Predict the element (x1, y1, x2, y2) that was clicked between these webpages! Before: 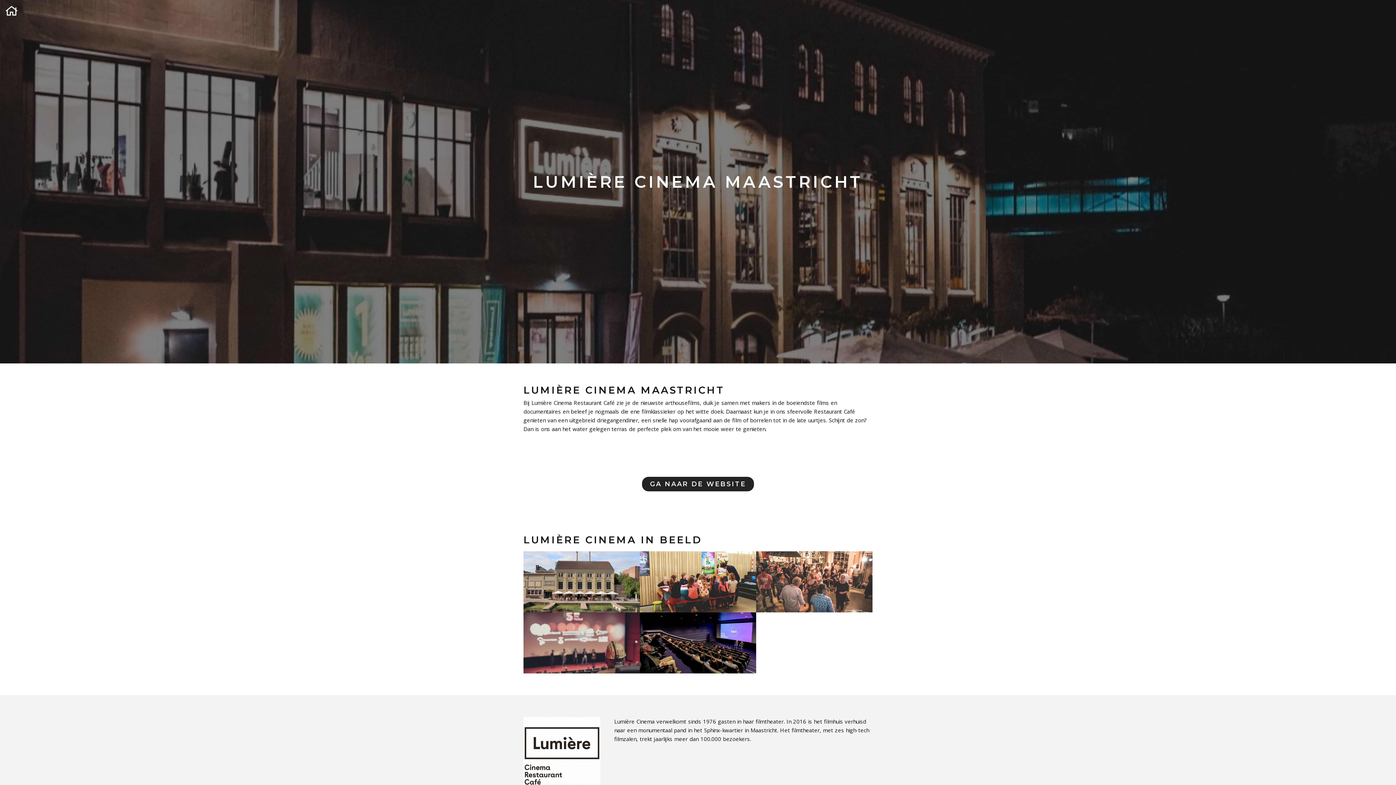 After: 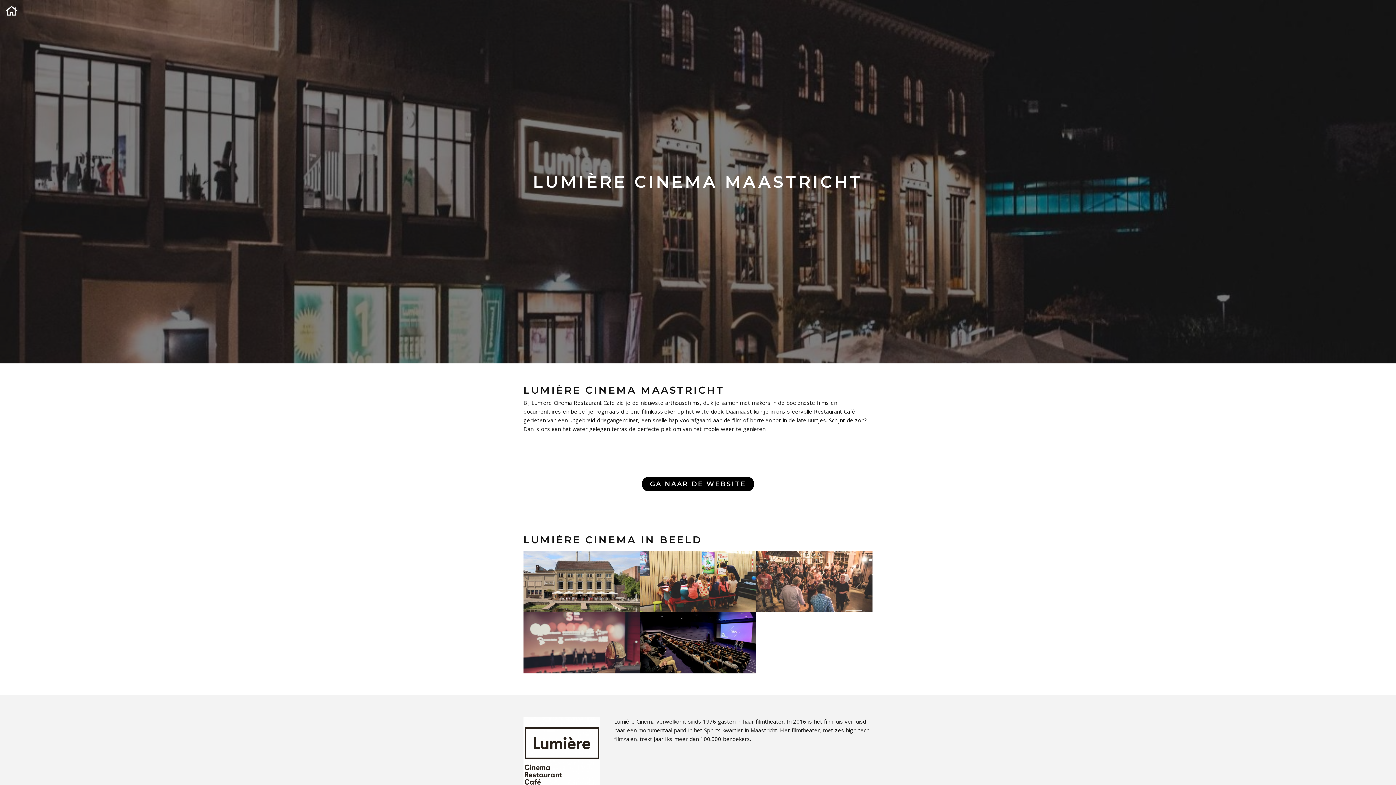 Action: bbox: (642, 477, 754, 491) label: GA NAAR DE WEBSITE